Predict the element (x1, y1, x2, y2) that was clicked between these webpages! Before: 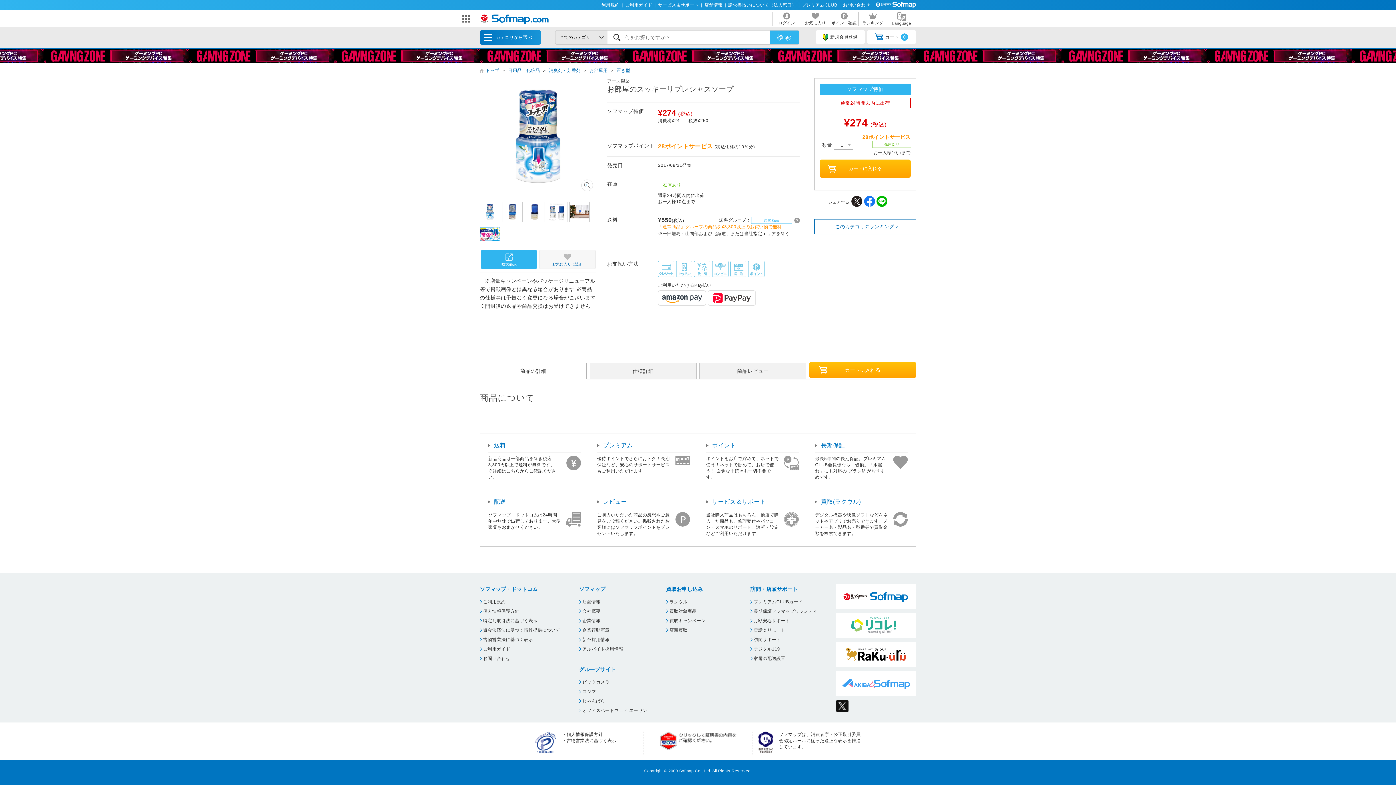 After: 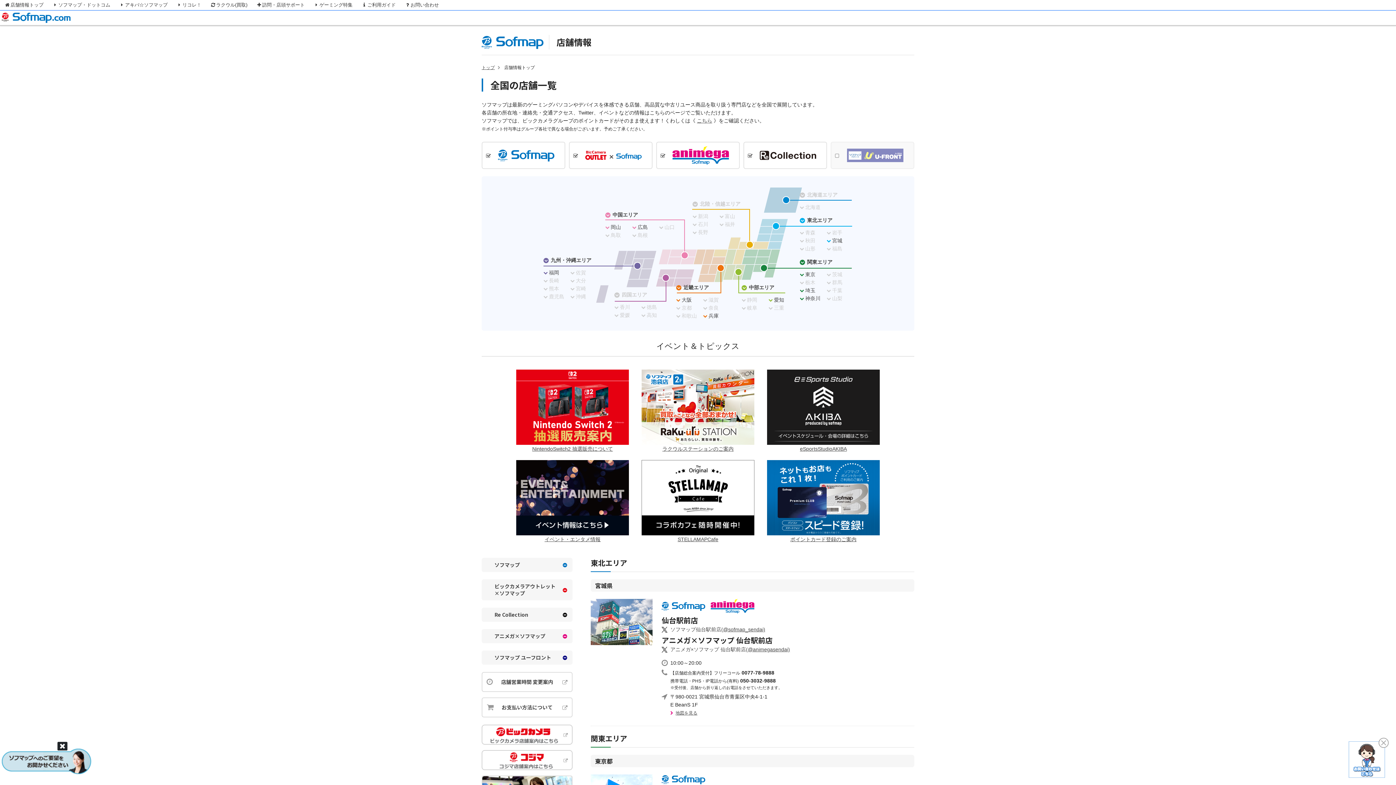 Action: bbox: (704, 2, 725, 7) label: 店舗情報